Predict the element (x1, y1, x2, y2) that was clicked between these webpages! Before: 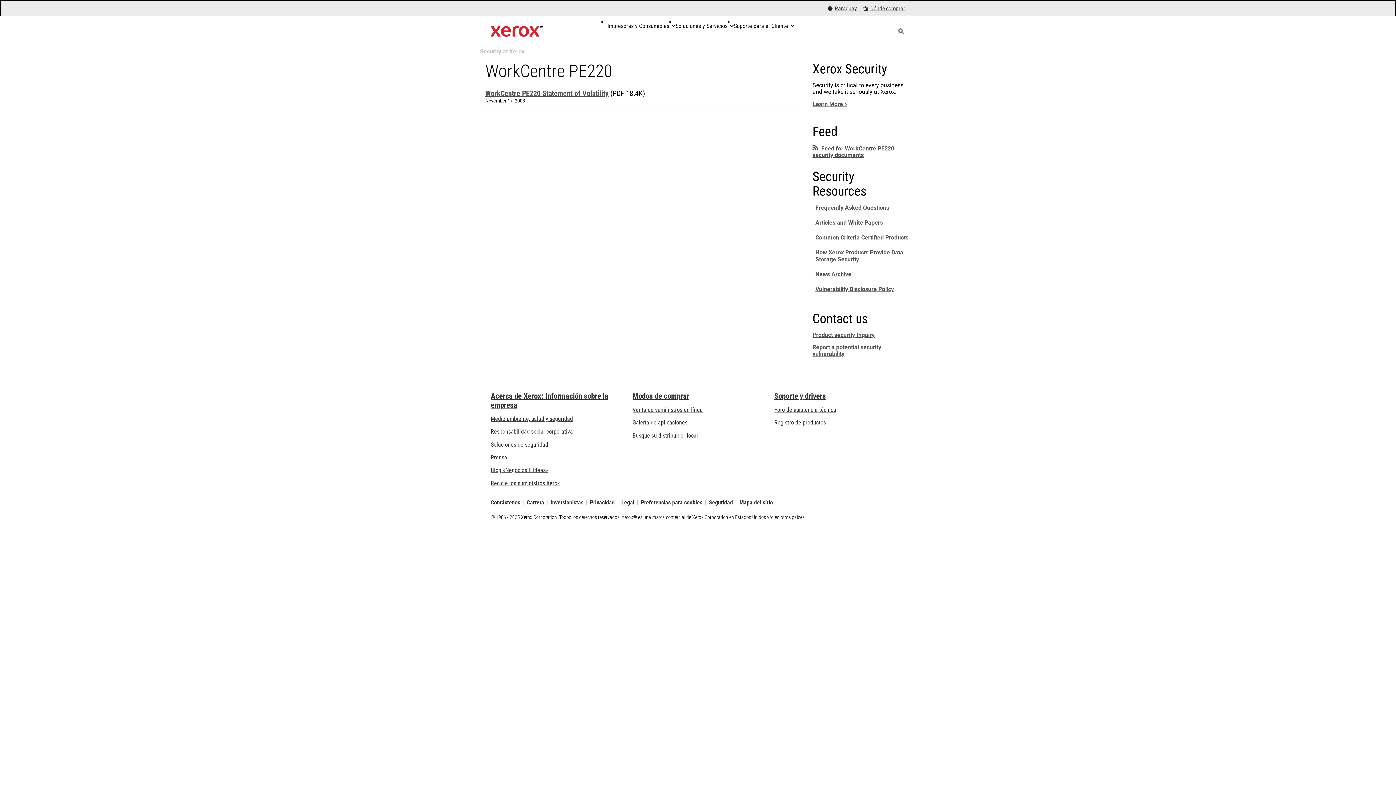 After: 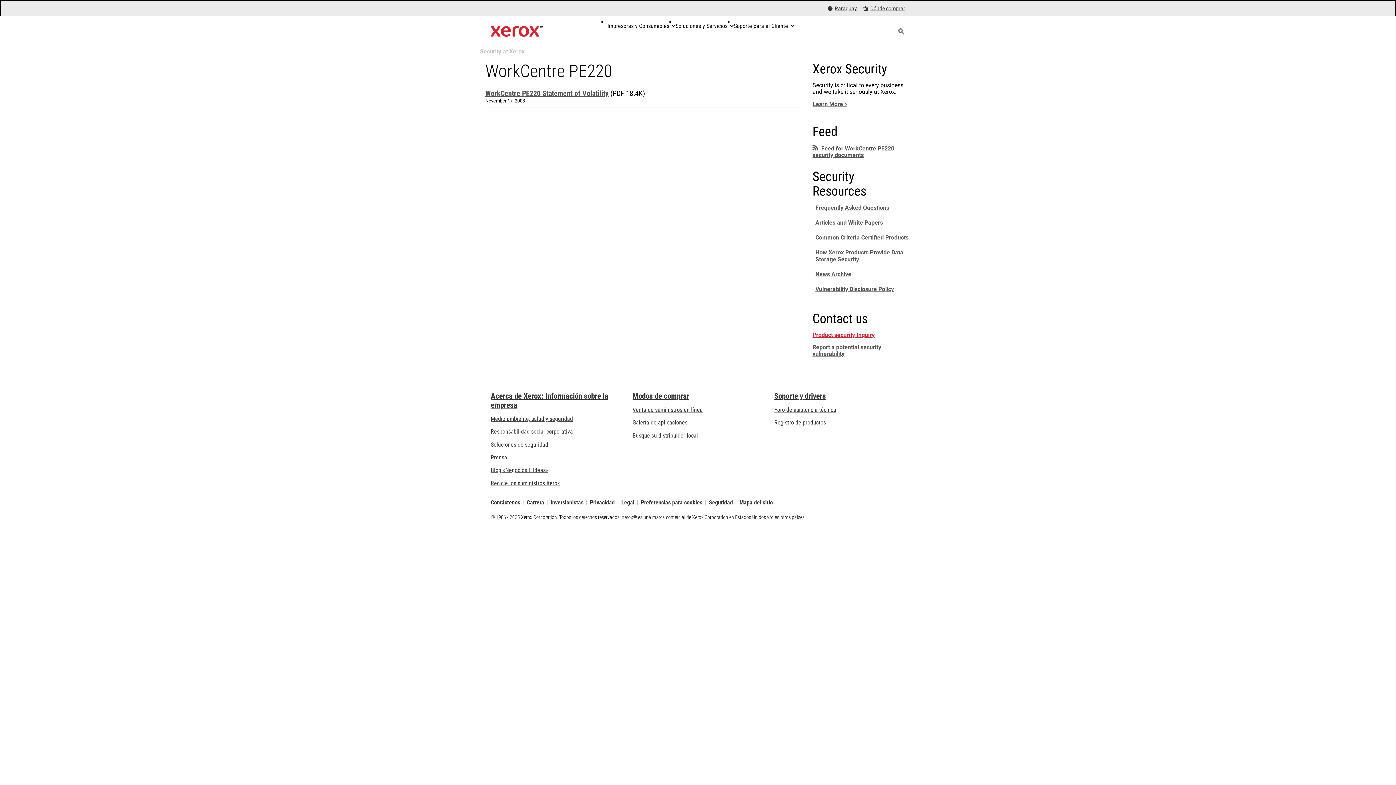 Action: bbox: (812, 331, 874, 338) label: Product security Inquiry